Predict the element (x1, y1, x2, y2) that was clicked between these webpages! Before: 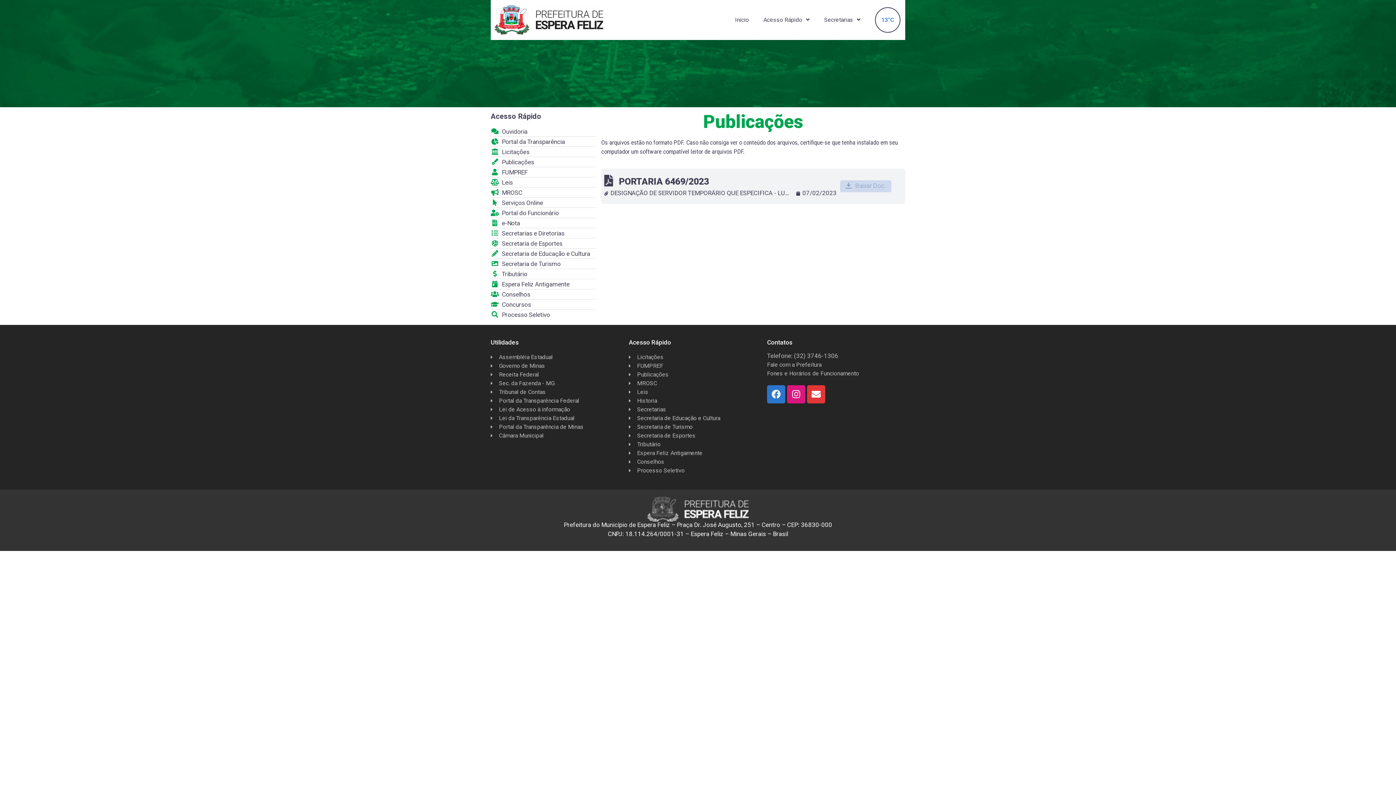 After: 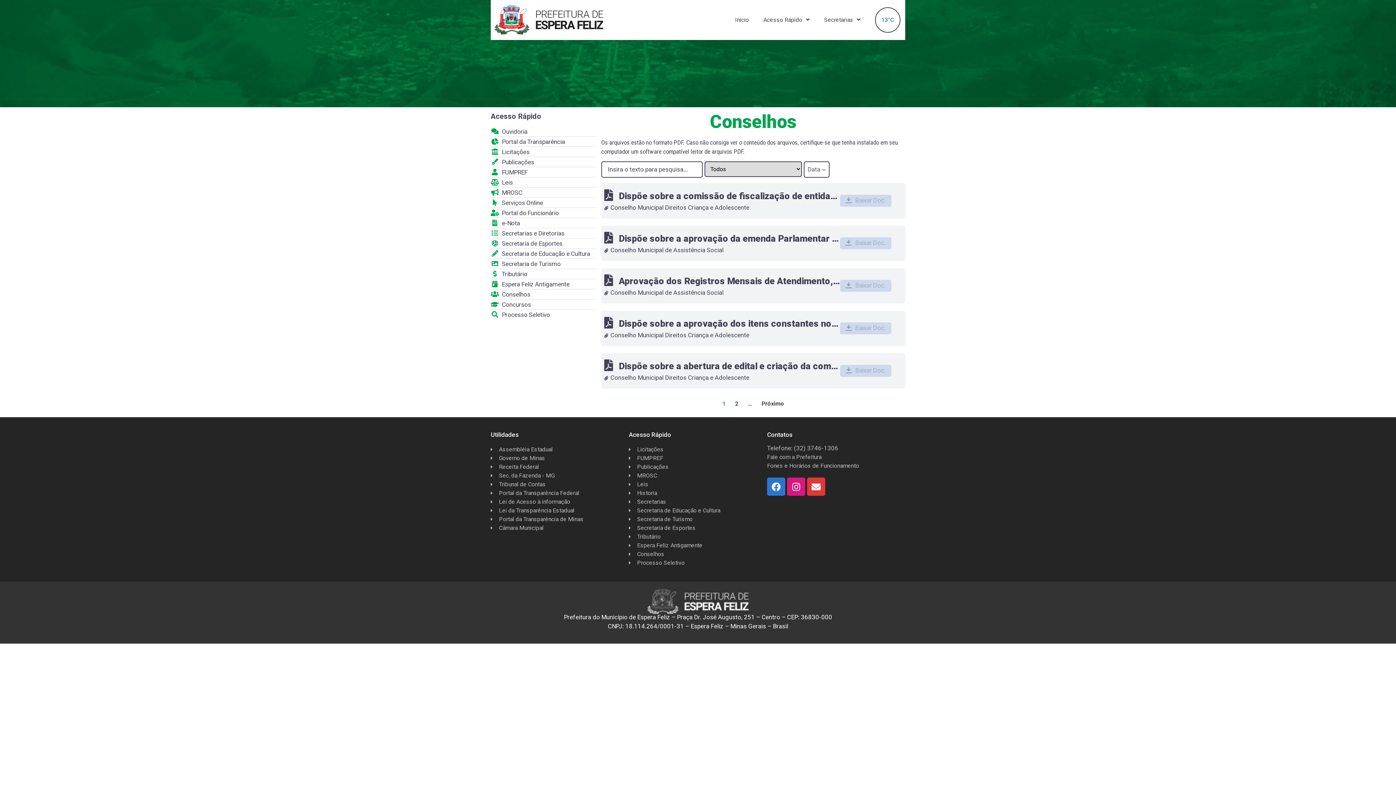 Action: label: Conselhos bbox: (490, 290, 601, 299)